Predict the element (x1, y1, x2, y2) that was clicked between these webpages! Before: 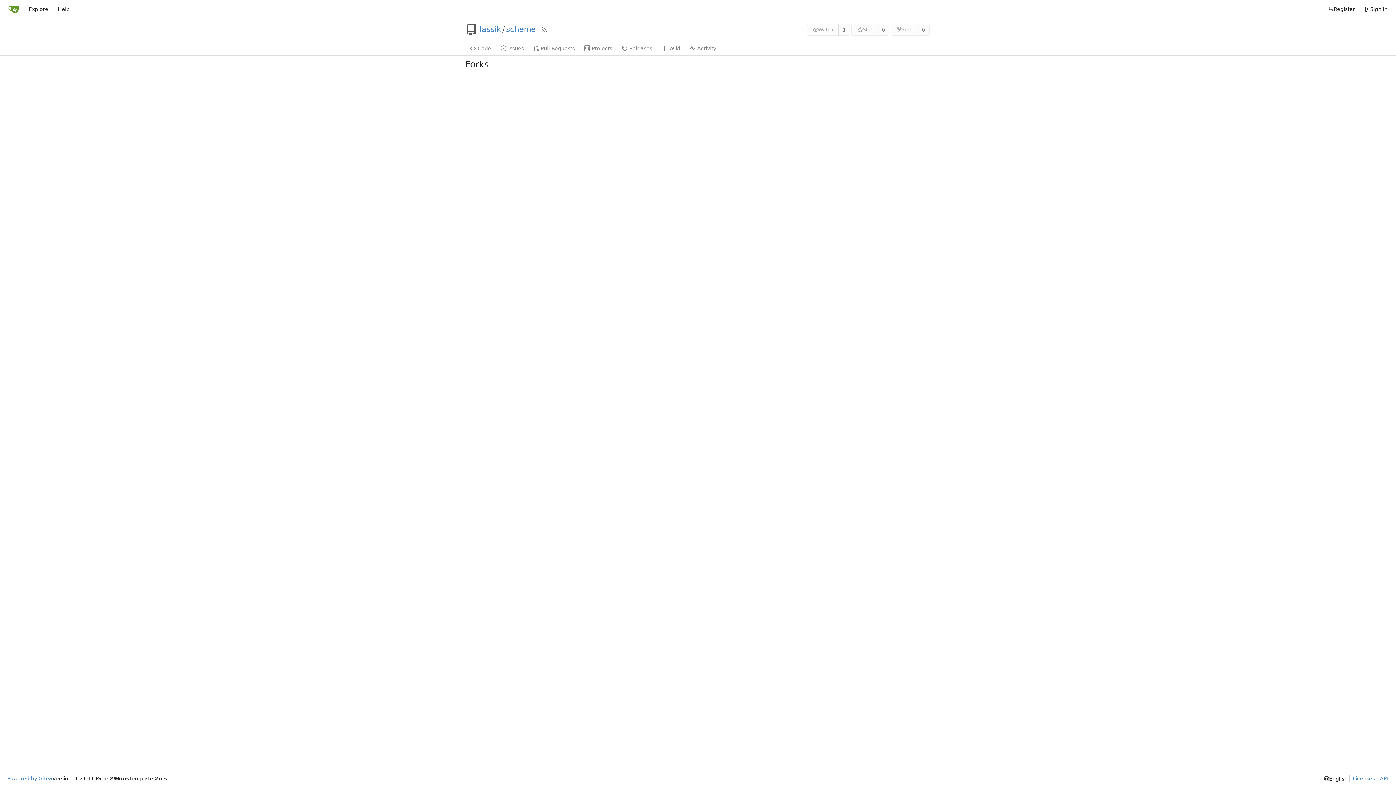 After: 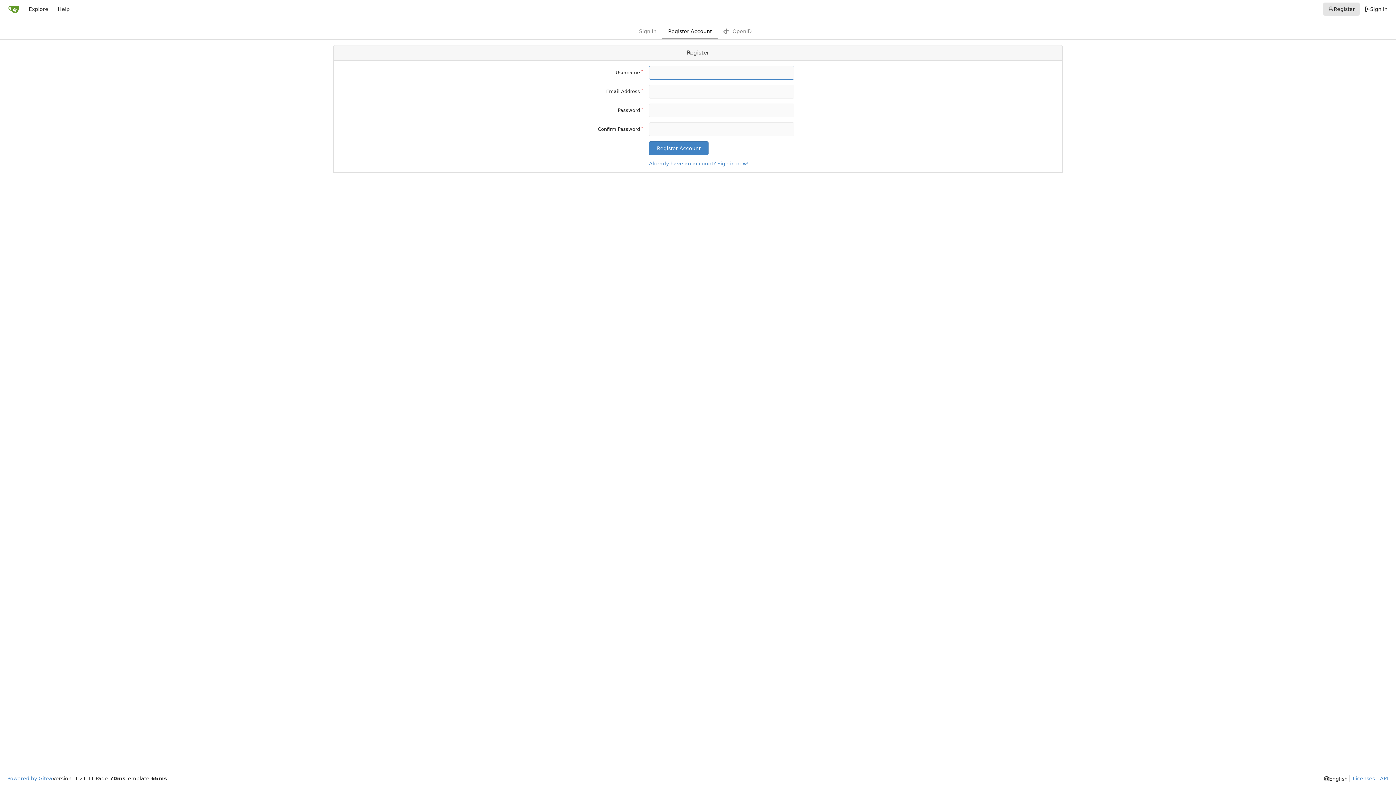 Action: bbox: (1323, 2, 1360, 15) label: Register